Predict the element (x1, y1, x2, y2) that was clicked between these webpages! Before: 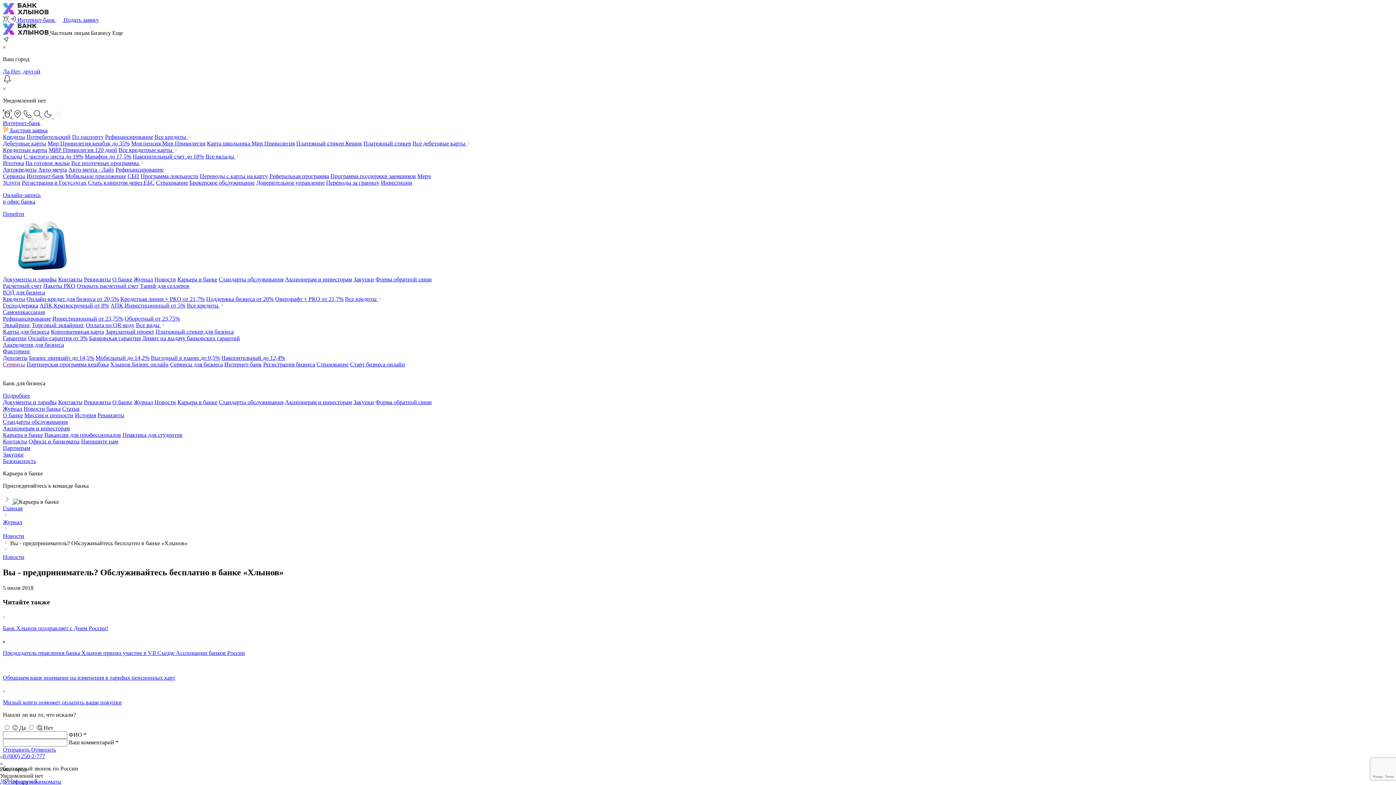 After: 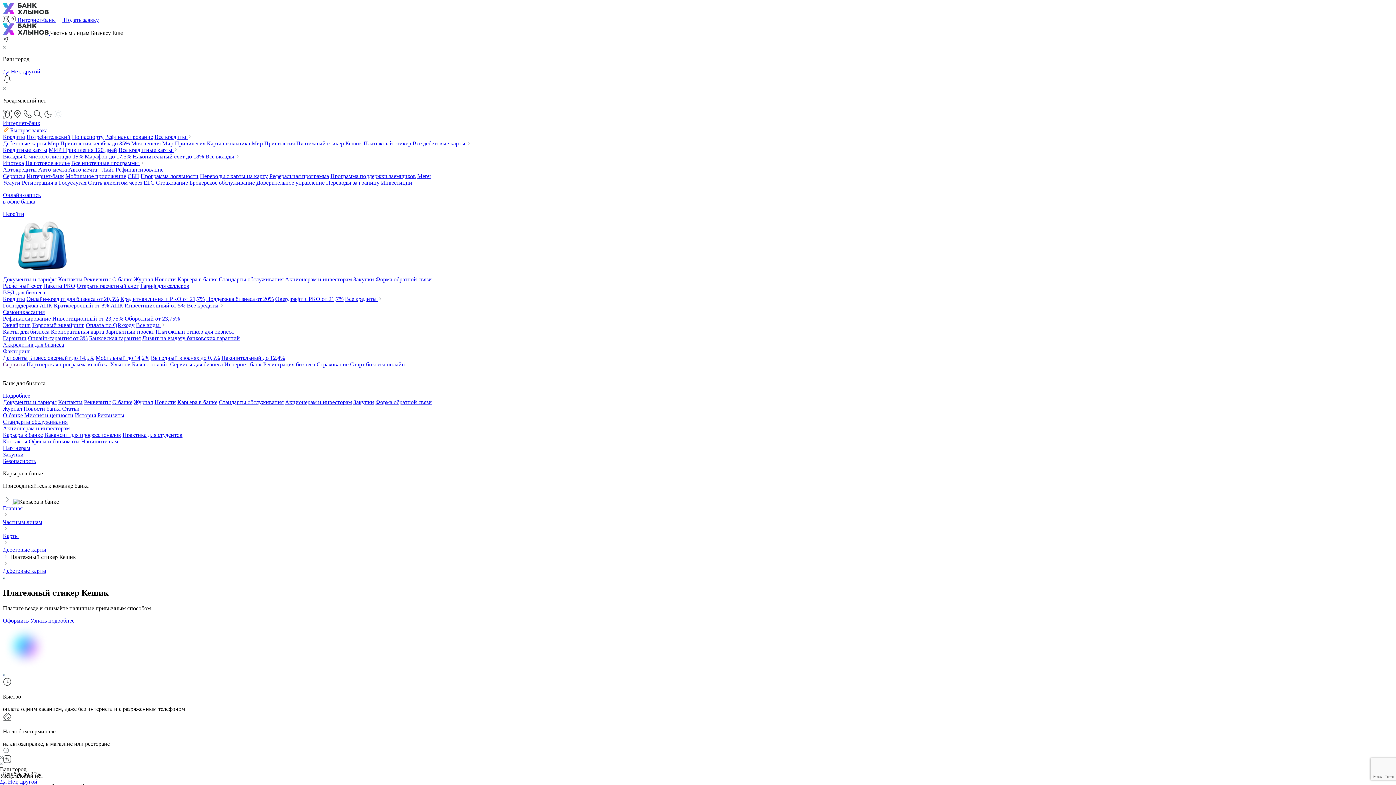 Action: label: Платежный стикер Кешик bbox: (296, 140, 362, 146)